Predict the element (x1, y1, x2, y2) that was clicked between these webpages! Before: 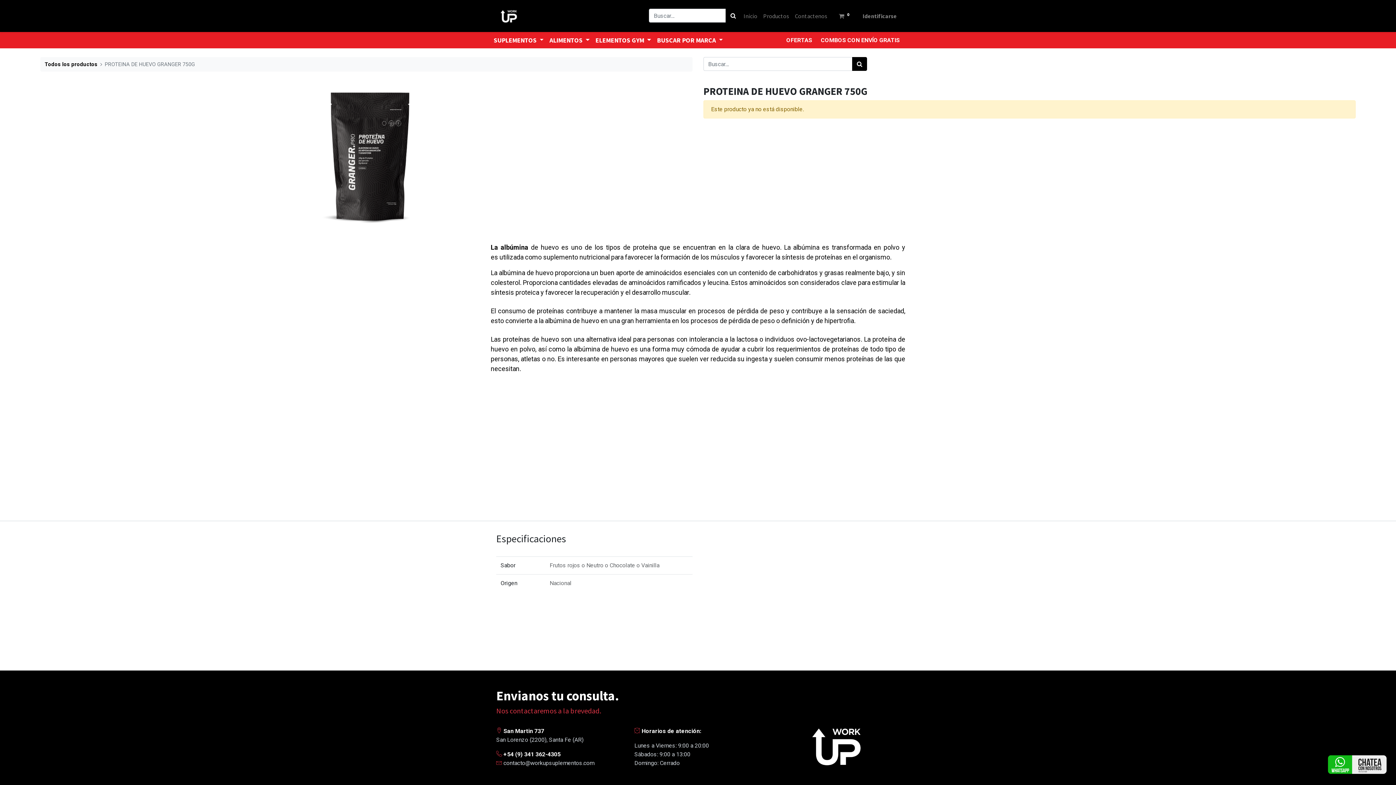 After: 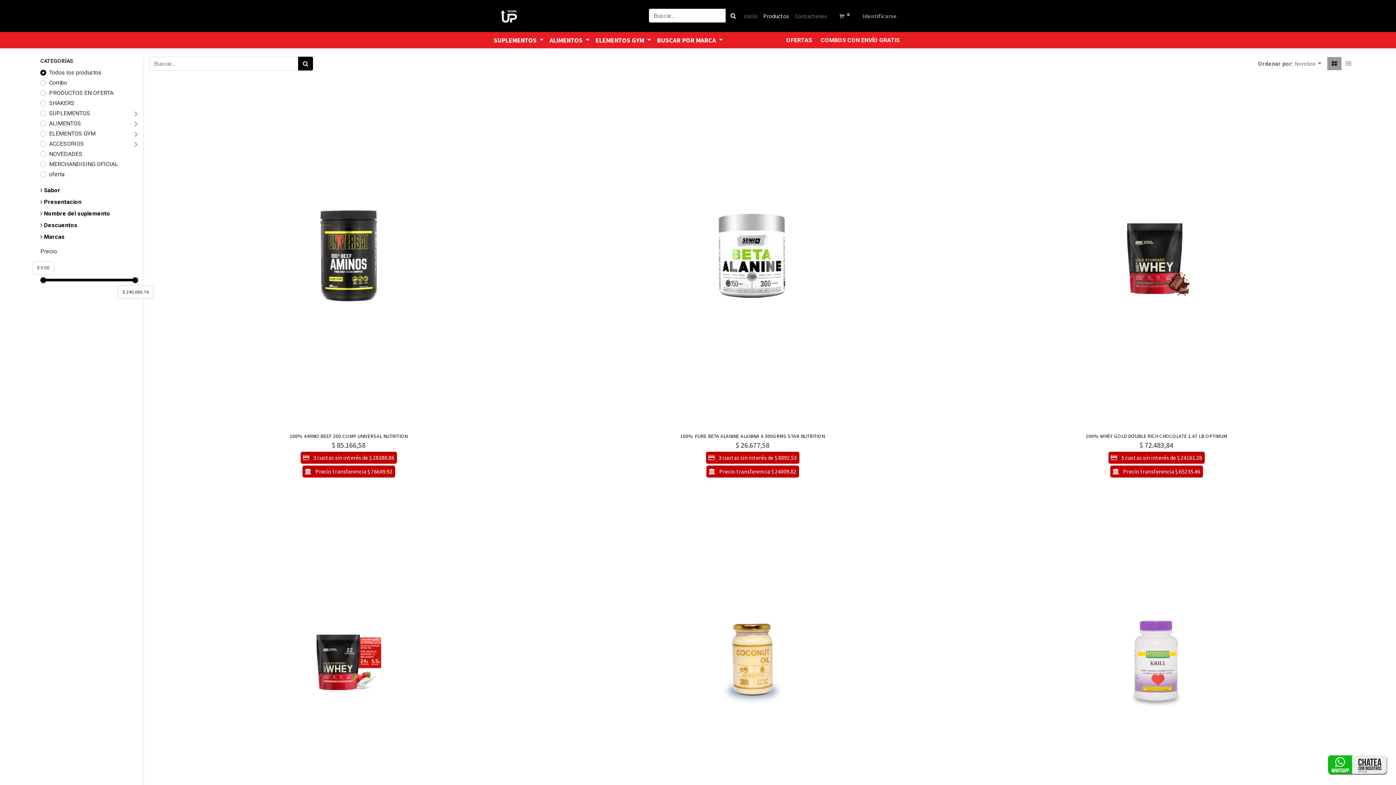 Action: bbox: (852, 57, 867, 70) label: Búsqueda